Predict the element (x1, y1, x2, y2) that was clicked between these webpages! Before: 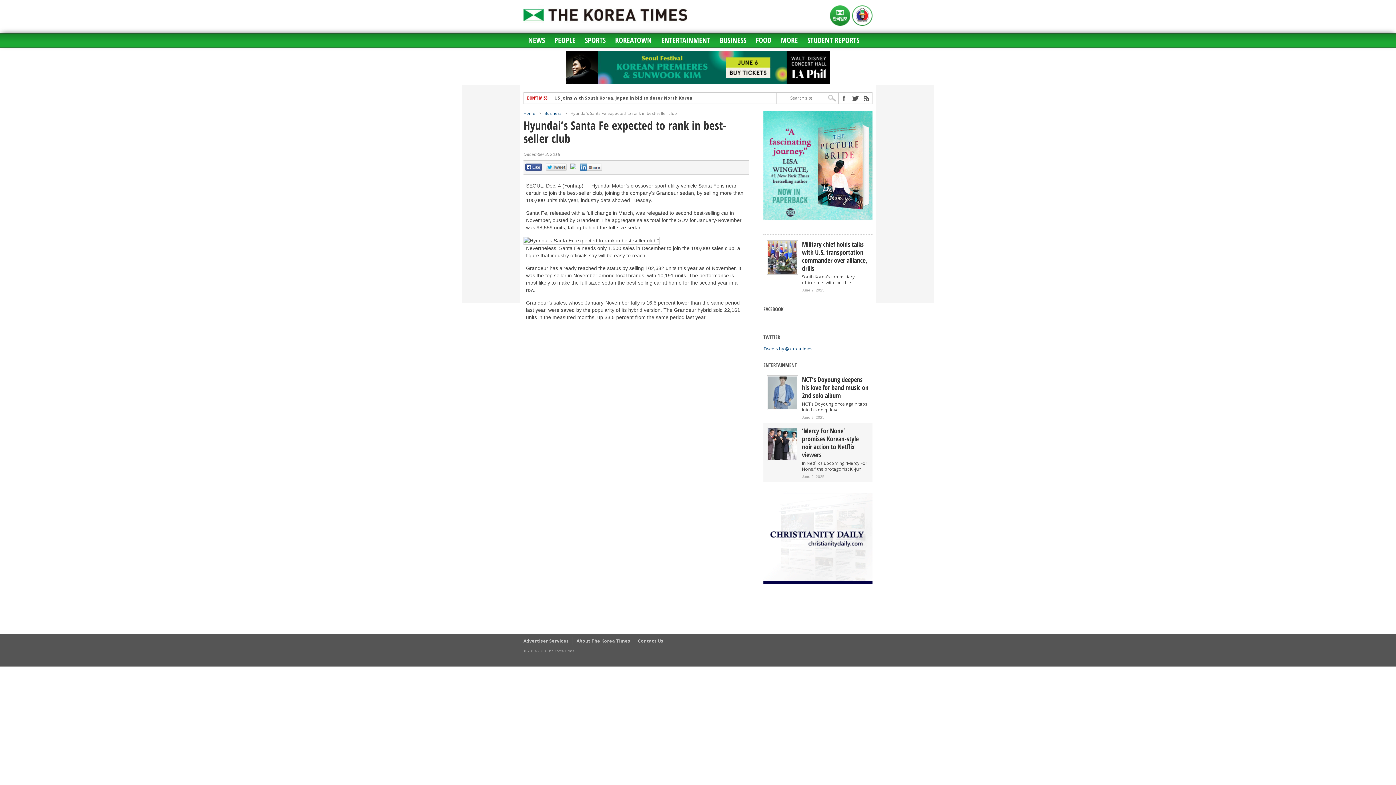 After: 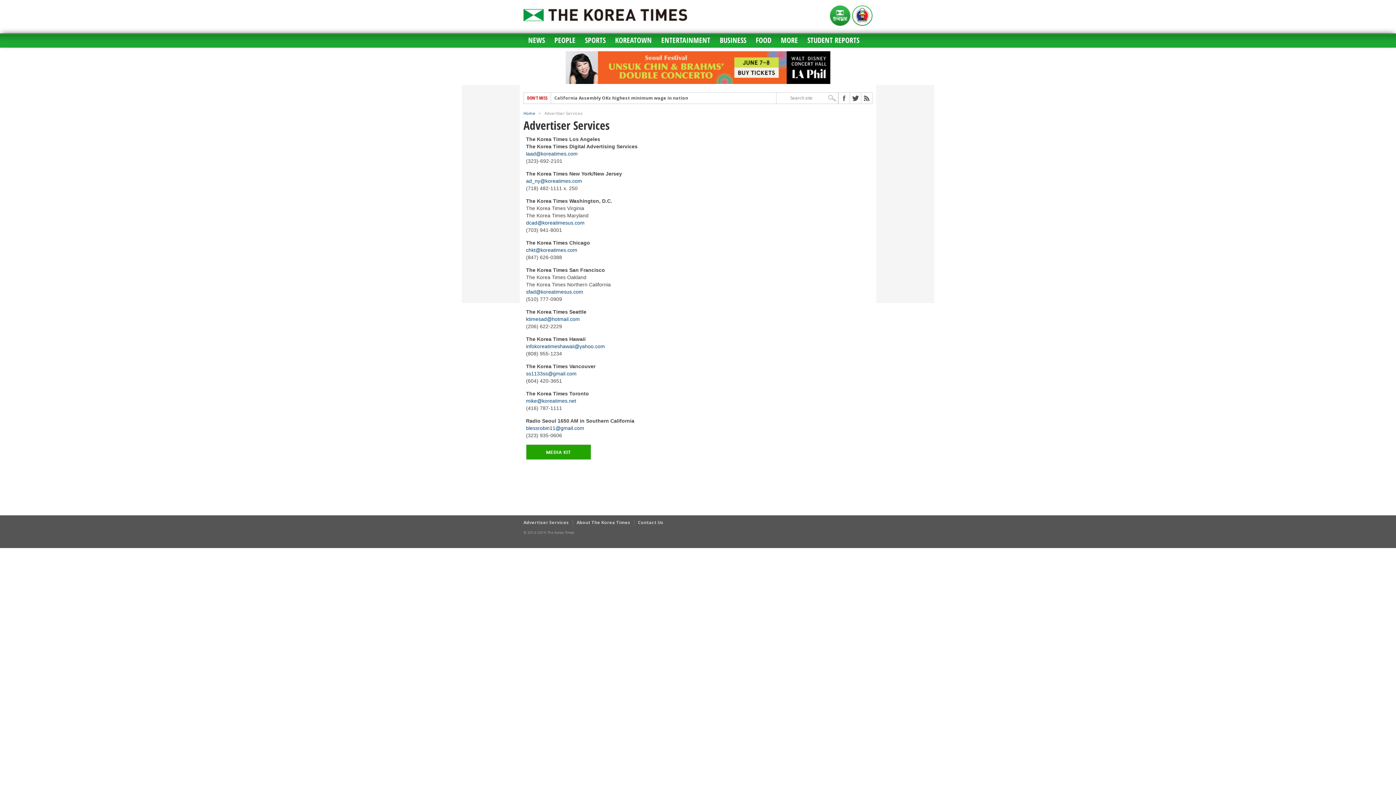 Action: bbox: (523, 638, 569, 644) label: Advertiser Services